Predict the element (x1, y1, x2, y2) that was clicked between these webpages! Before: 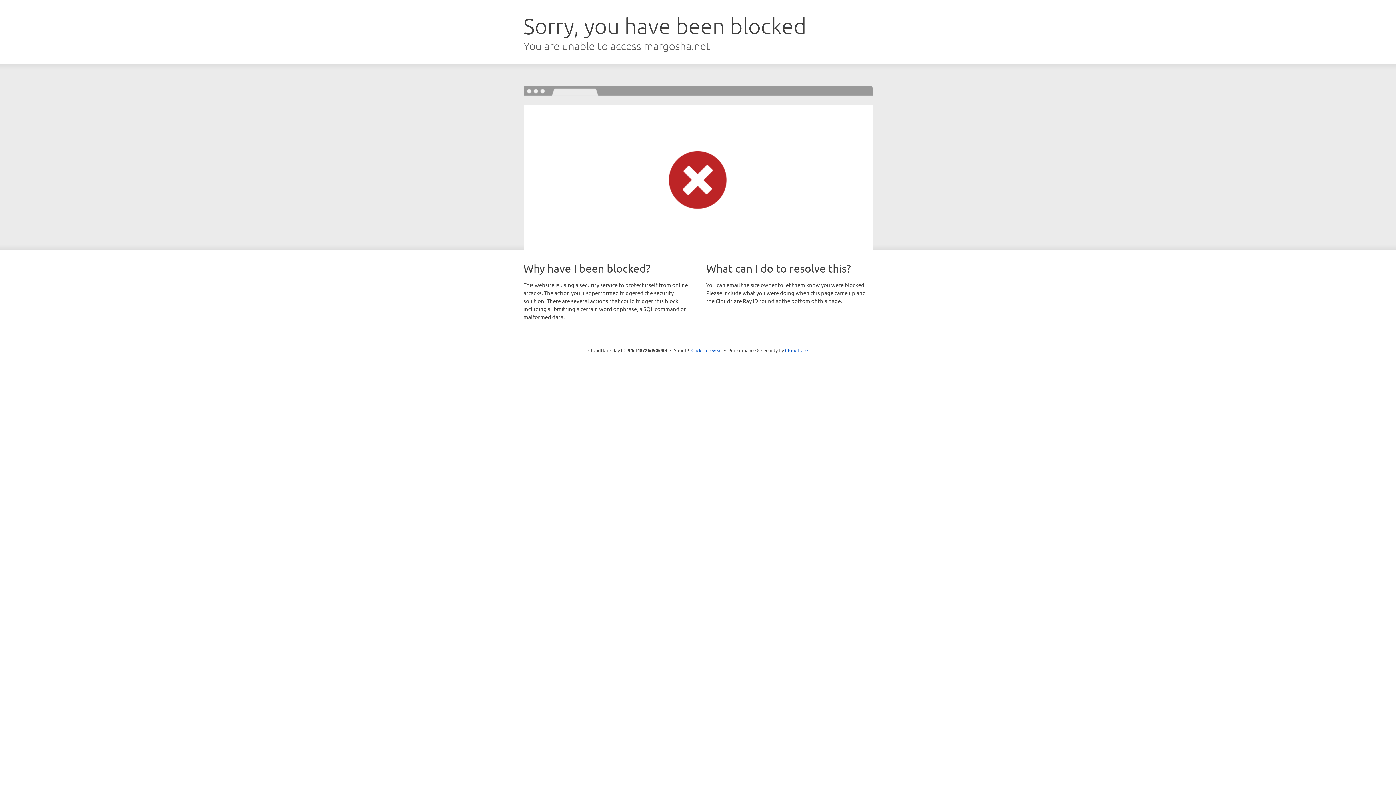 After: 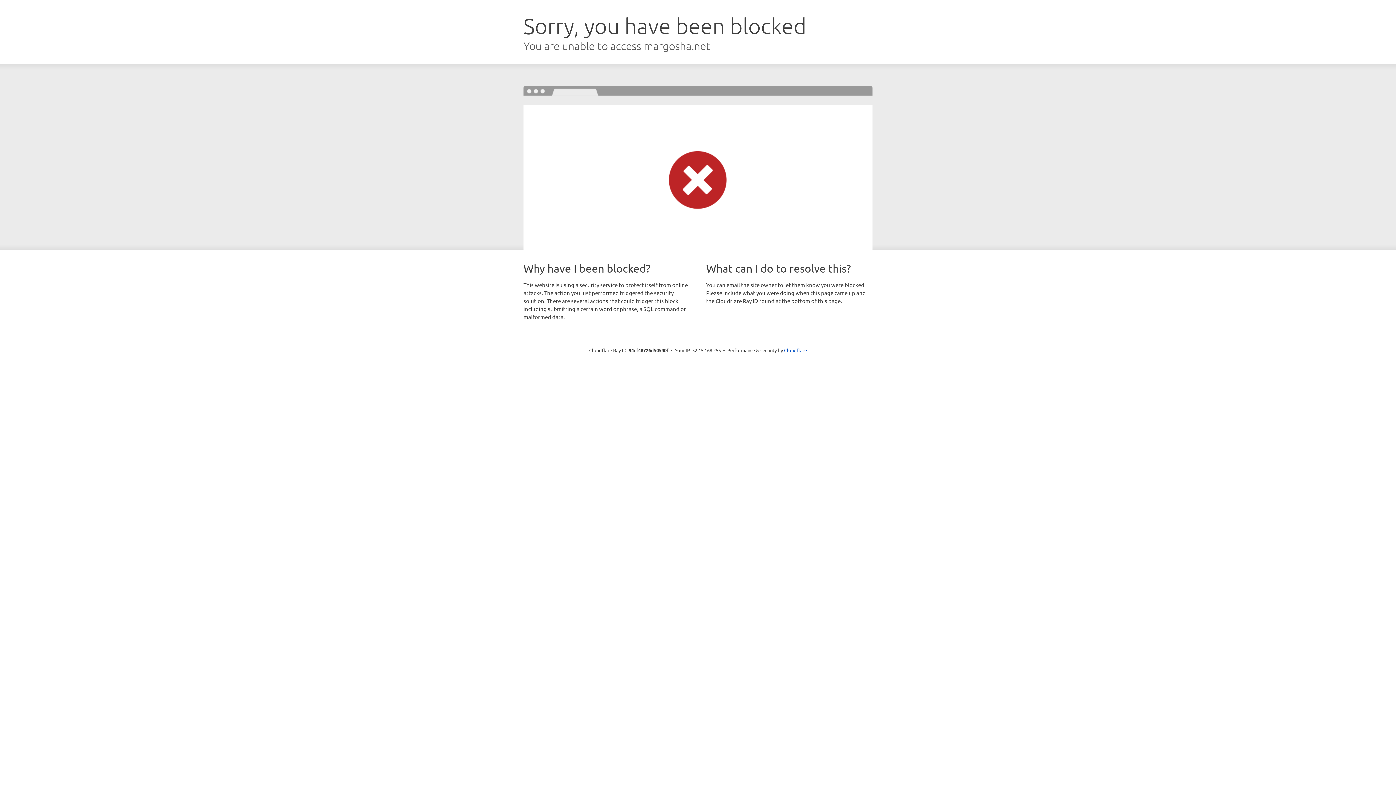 Action: label: Click to reveal bbox: (691, 346, 722, 353)